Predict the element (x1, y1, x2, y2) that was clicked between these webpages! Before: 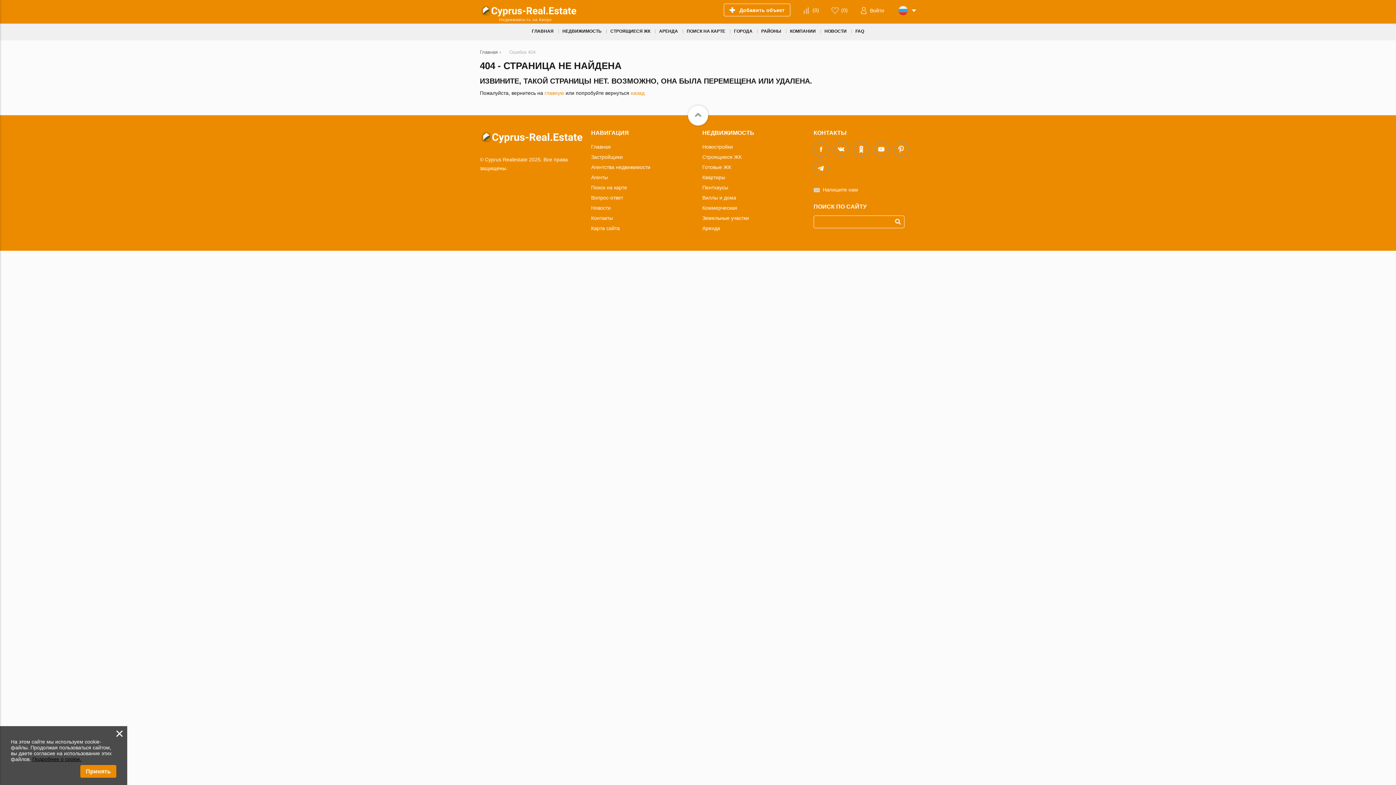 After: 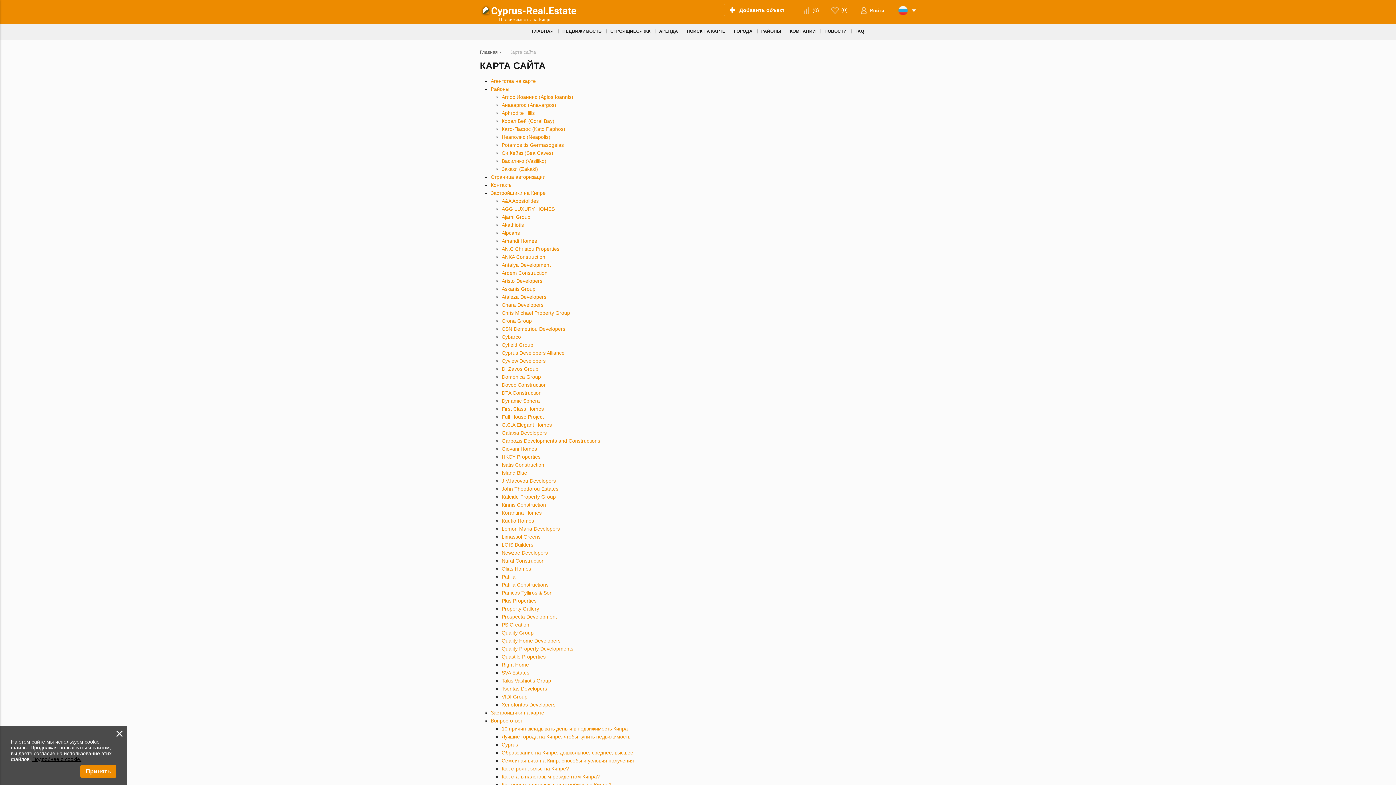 Action: label: Карта сайта bbox: (591, 225, 620, 231)